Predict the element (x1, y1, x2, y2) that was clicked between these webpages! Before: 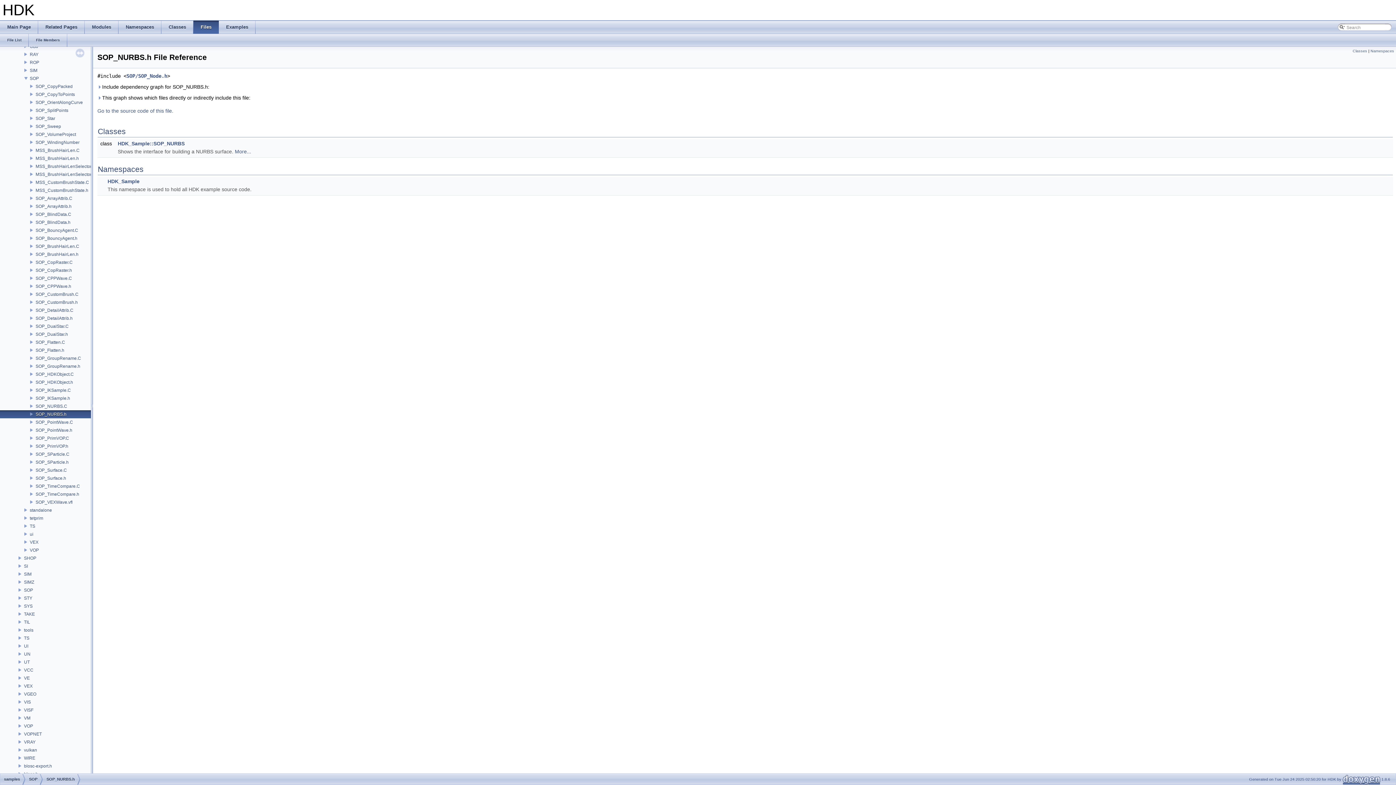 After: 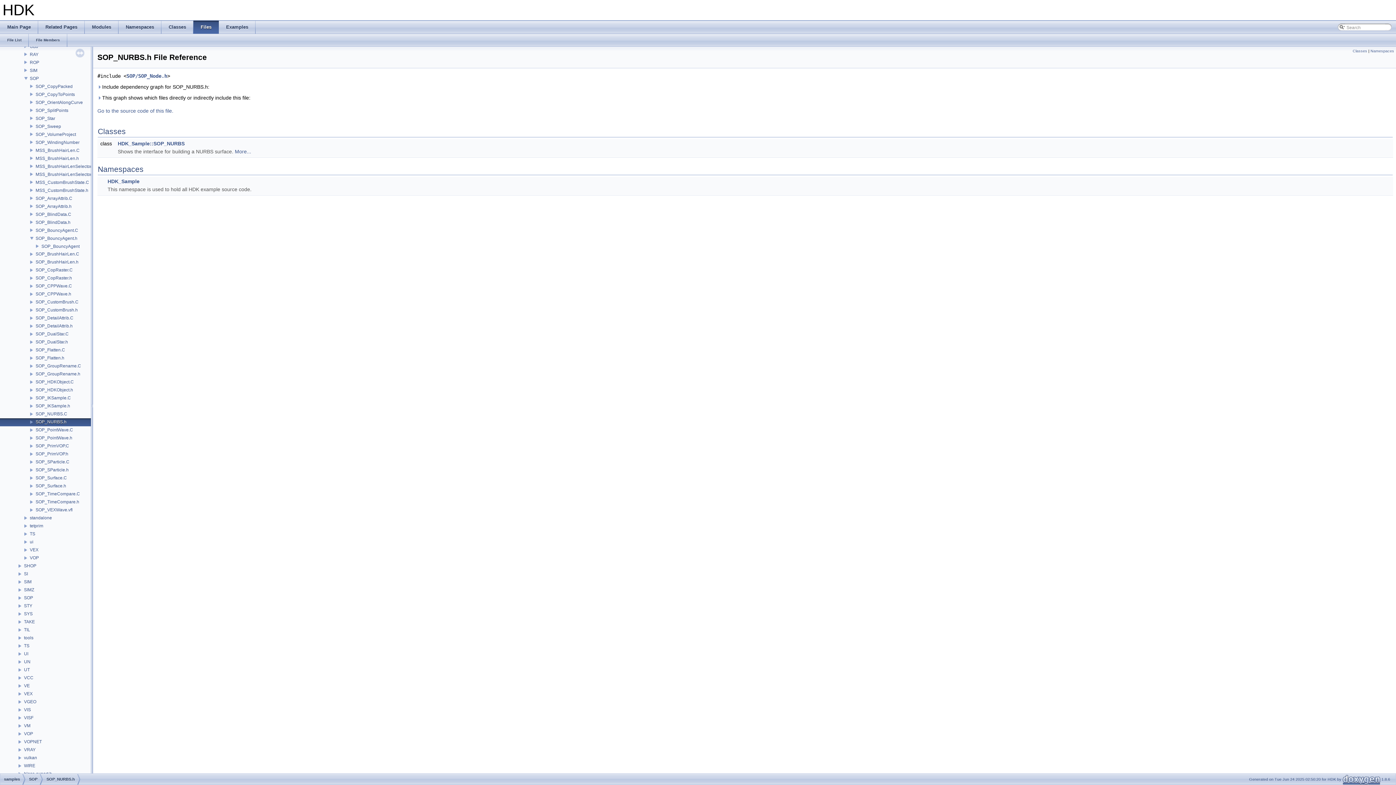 Action: bbox: (0, 235, 34, 240)